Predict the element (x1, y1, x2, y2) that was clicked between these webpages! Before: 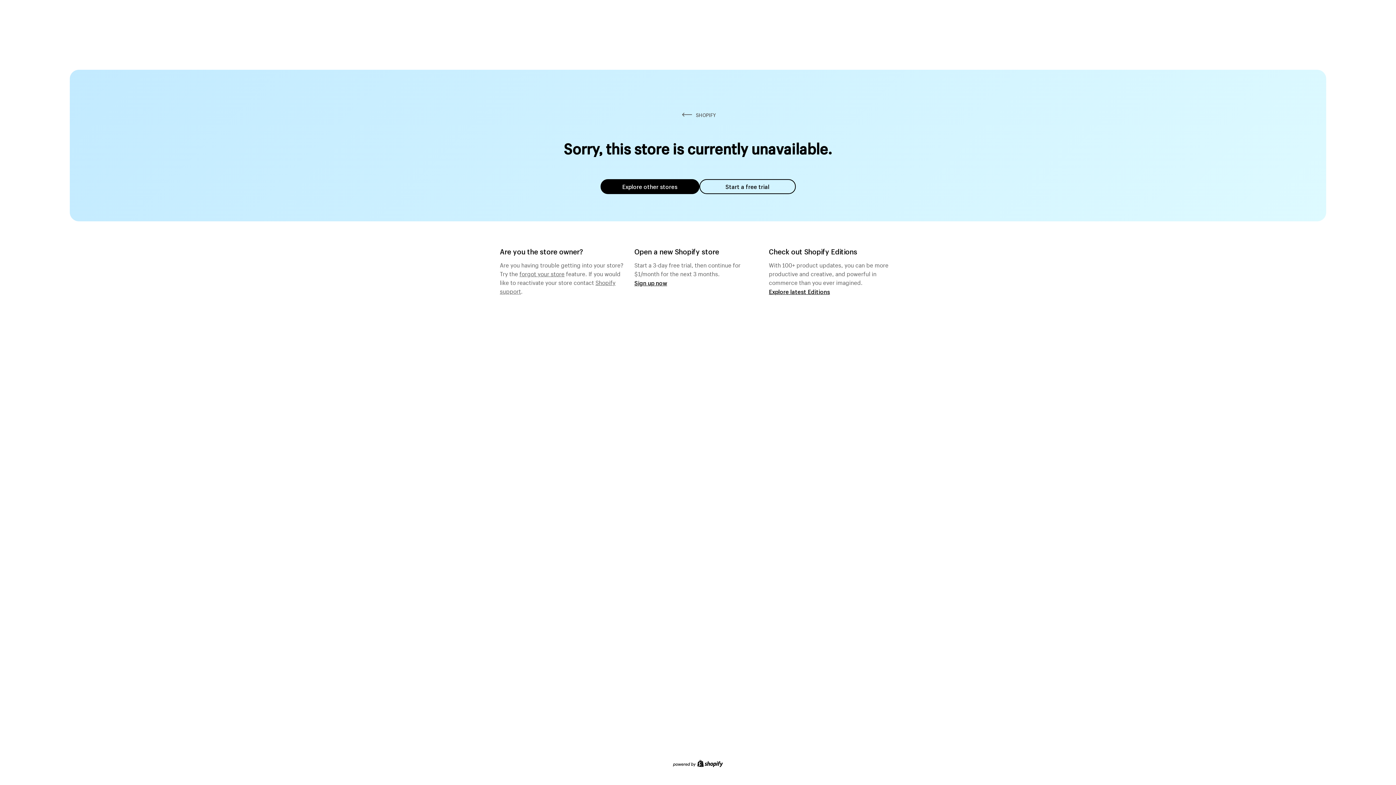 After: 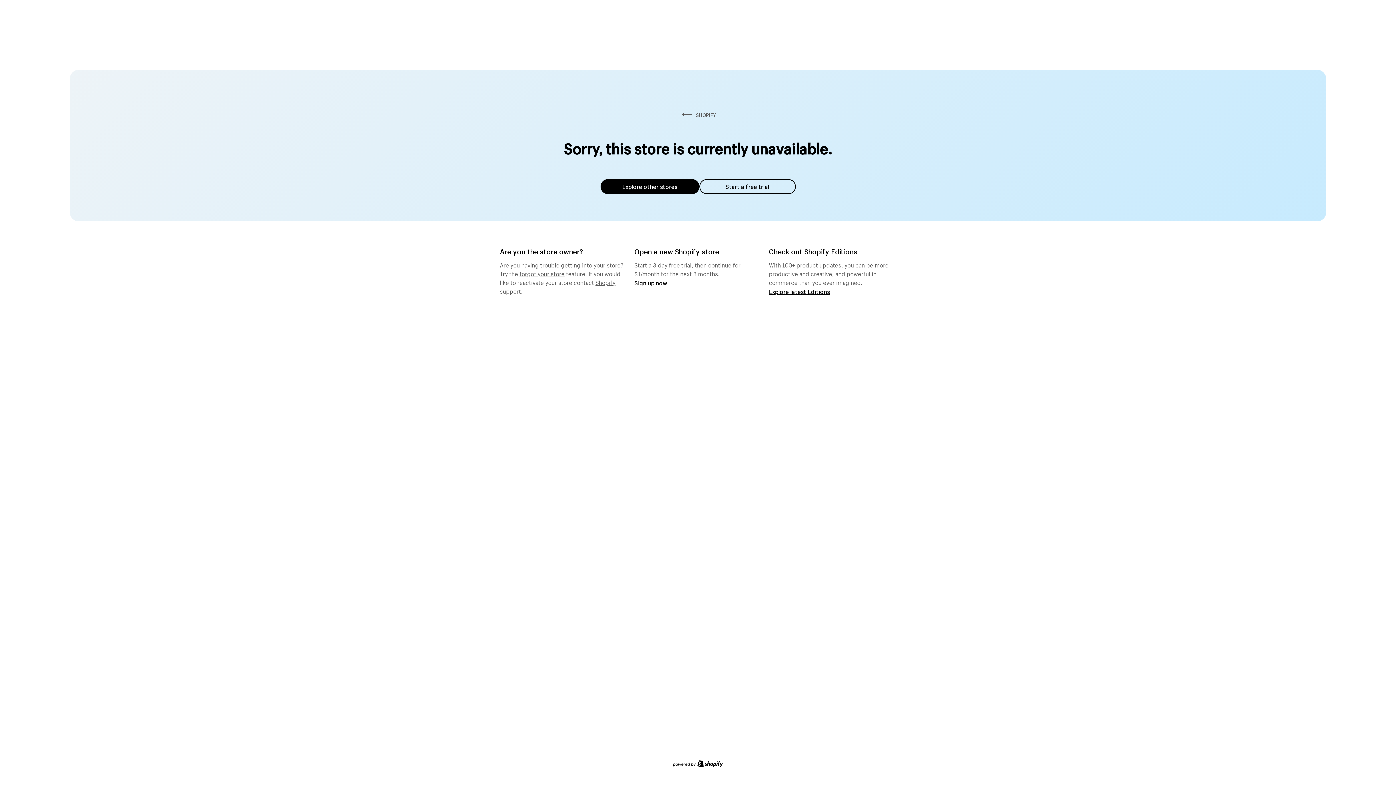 Action: bbox: (519, 268, 564, 277) label: forgot your store